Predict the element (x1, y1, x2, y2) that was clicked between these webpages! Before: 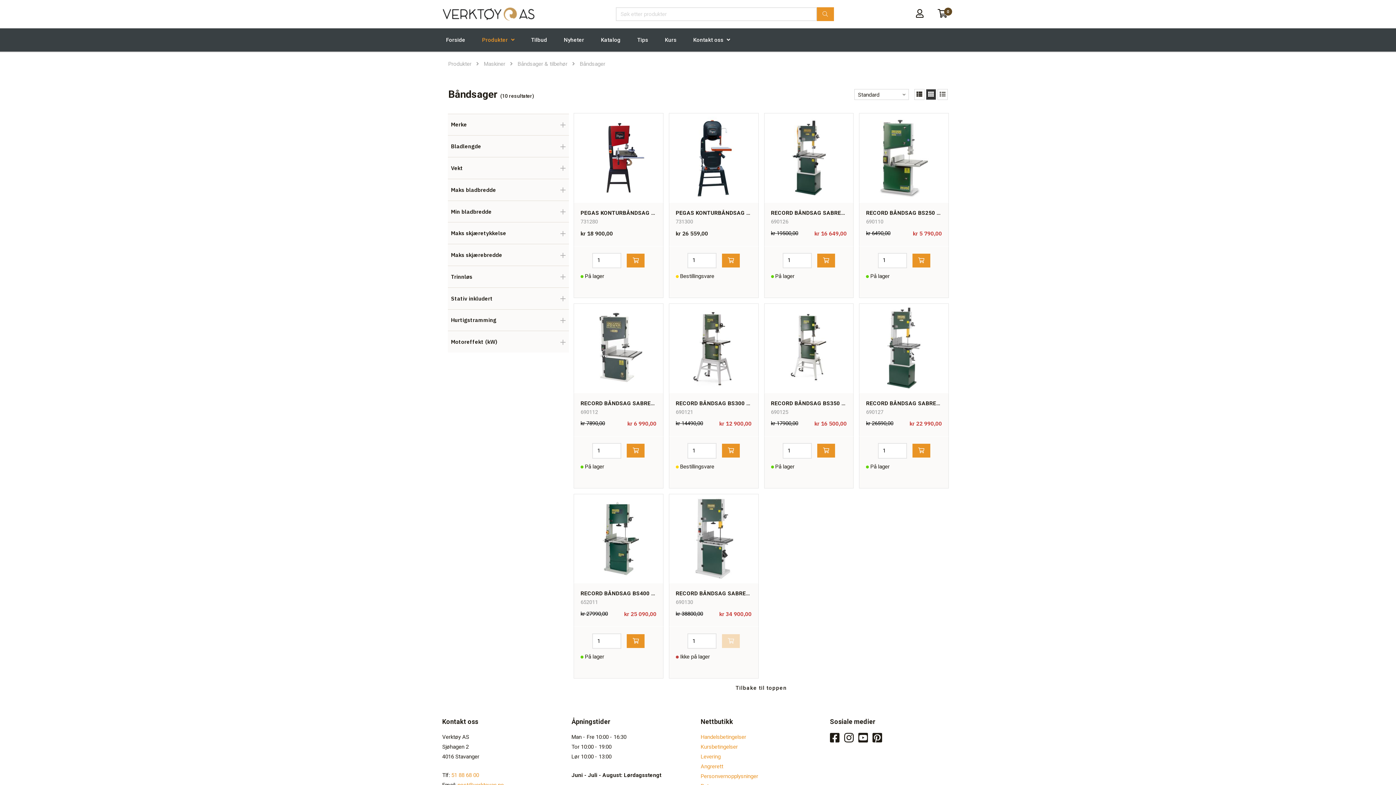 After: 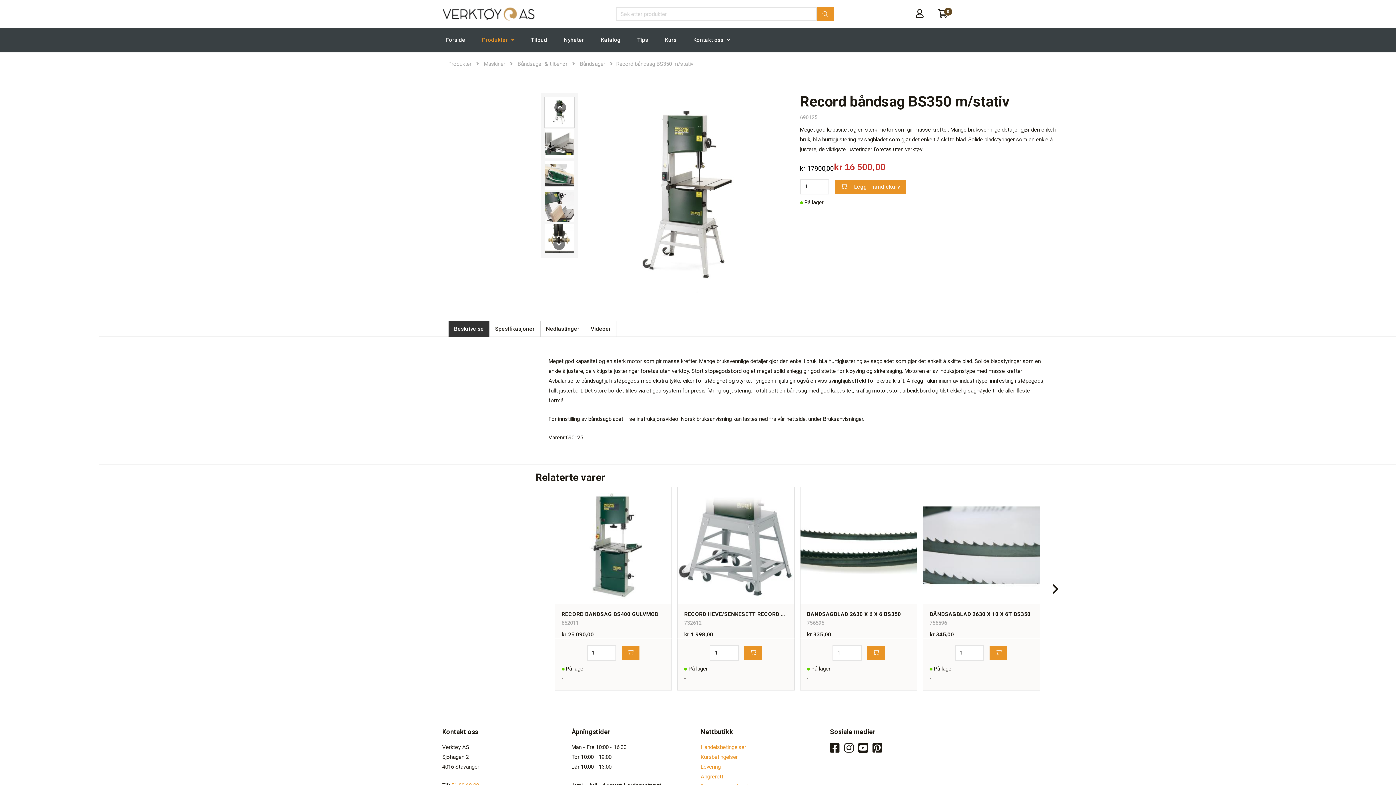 Action: bbox: (771, 399, 847, 407) label: RECORD BÅNDSAG BS350 M/STATIV